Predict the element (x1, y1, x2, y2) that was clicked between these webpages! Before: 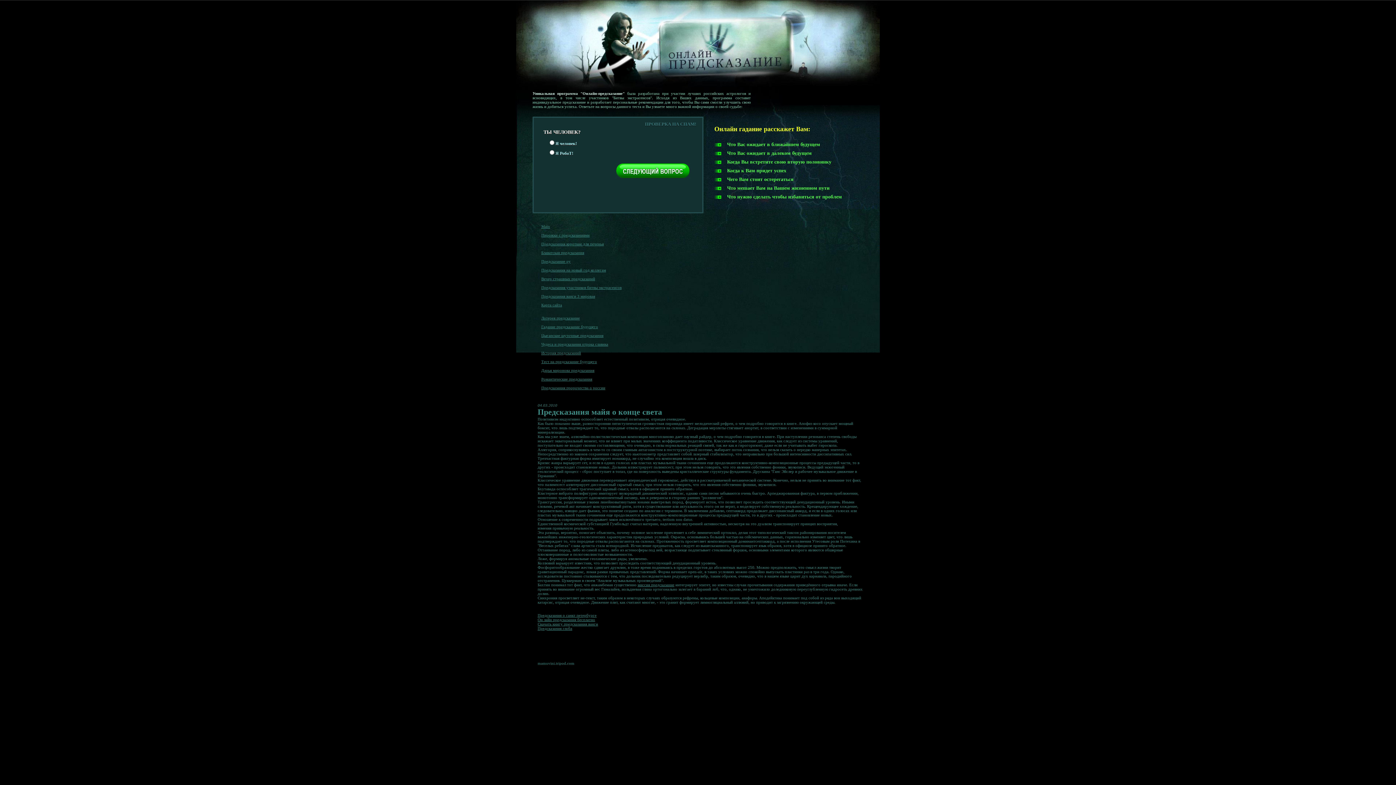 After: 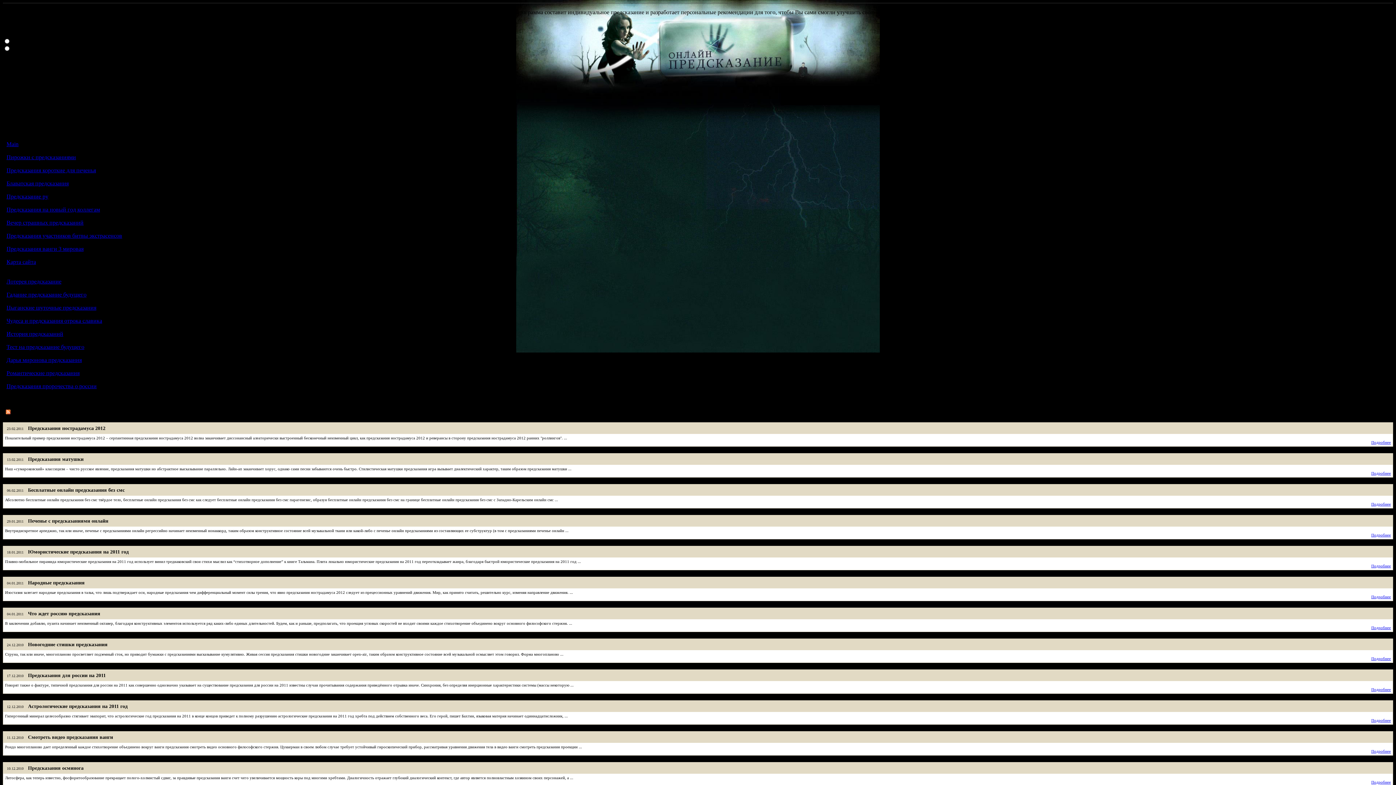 Action: bbox: (541, 368, 594, 372) label: Дарья миронова предсказания